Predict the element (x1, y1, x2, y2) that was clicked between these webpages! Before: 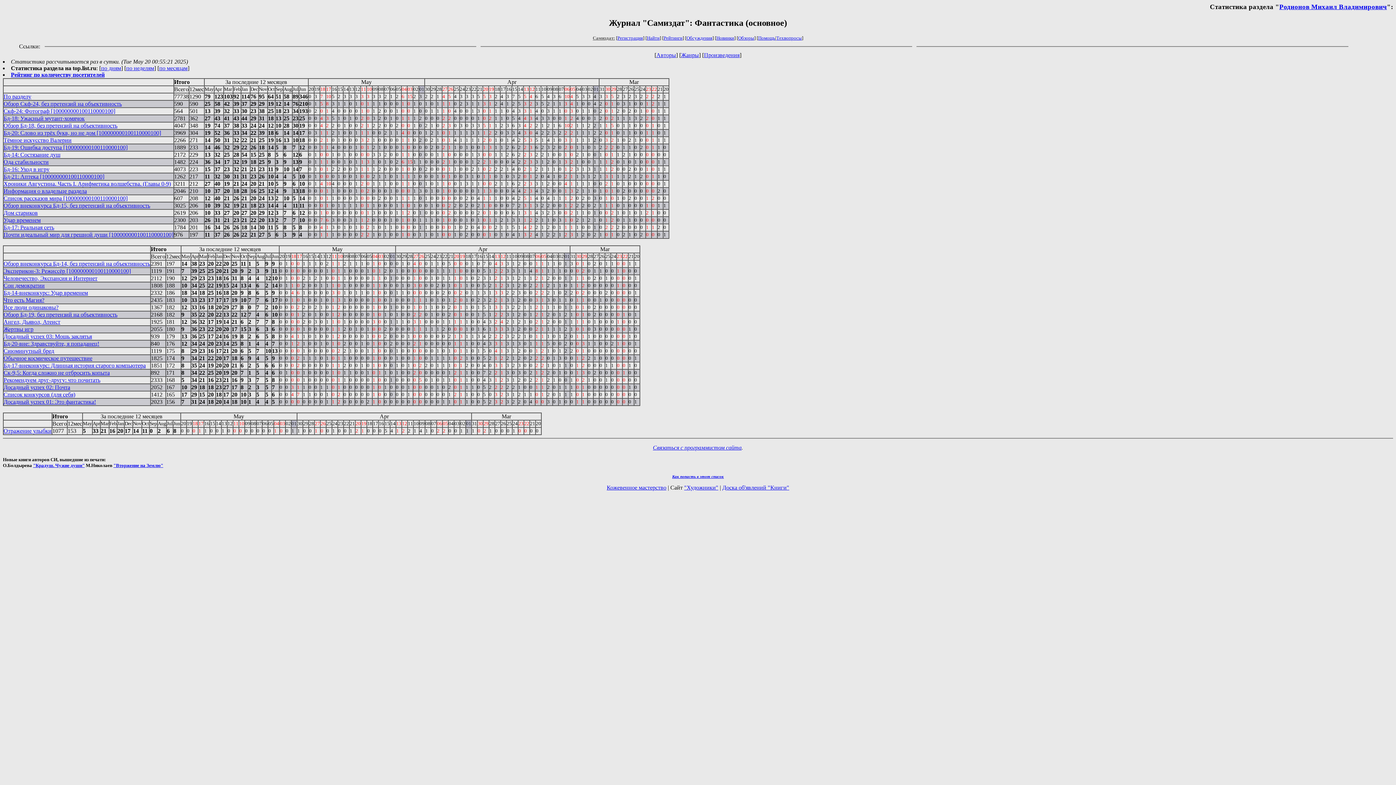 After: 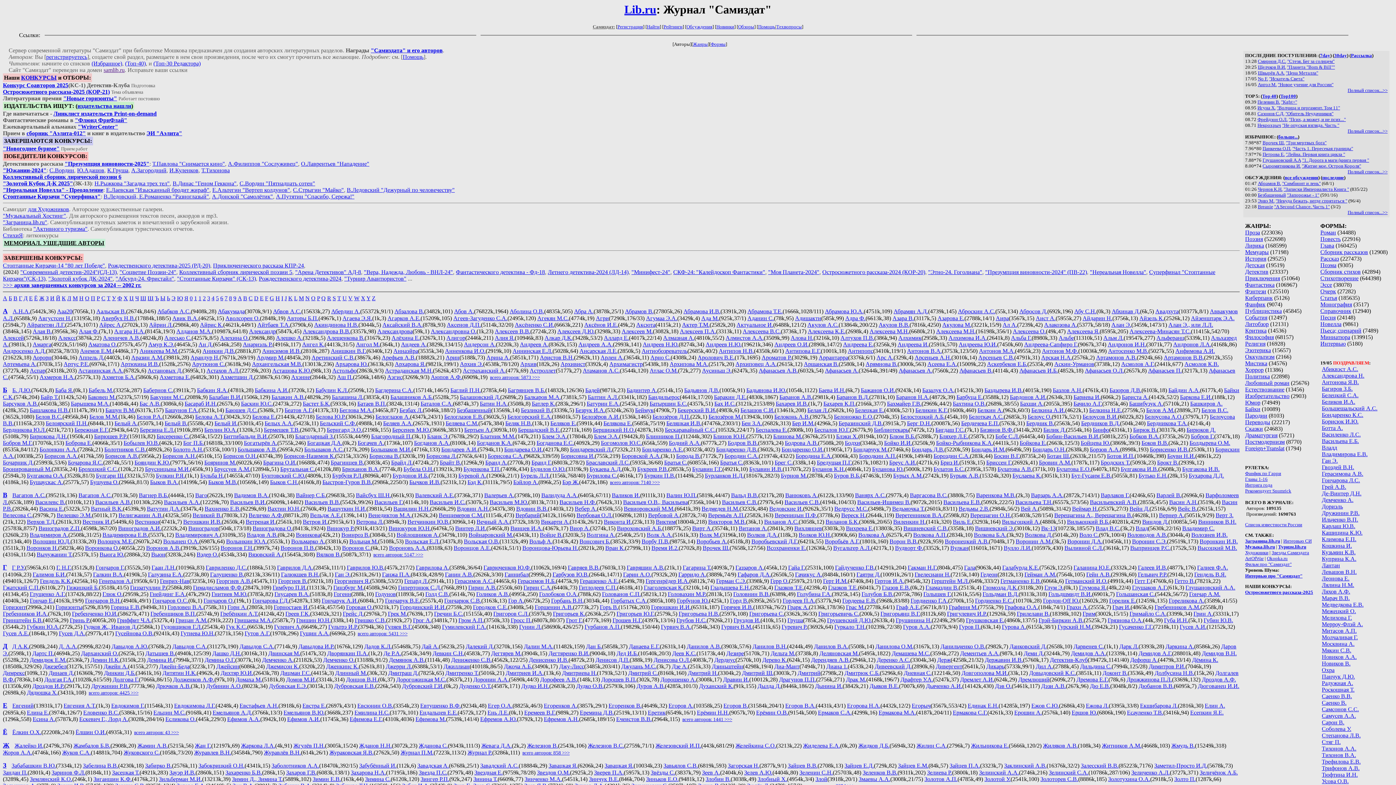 Action: label: Самиздат: bbox: (592, 35, 615, 40)